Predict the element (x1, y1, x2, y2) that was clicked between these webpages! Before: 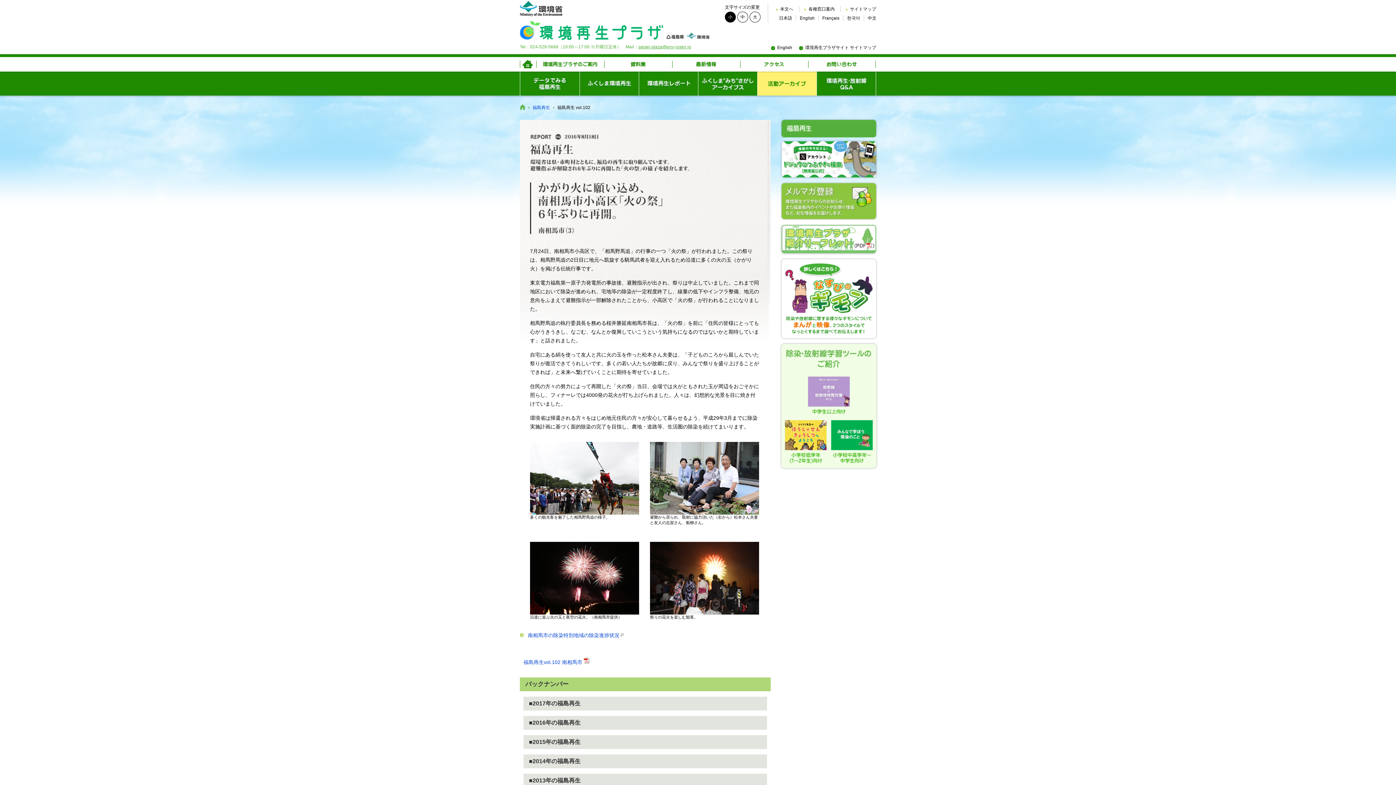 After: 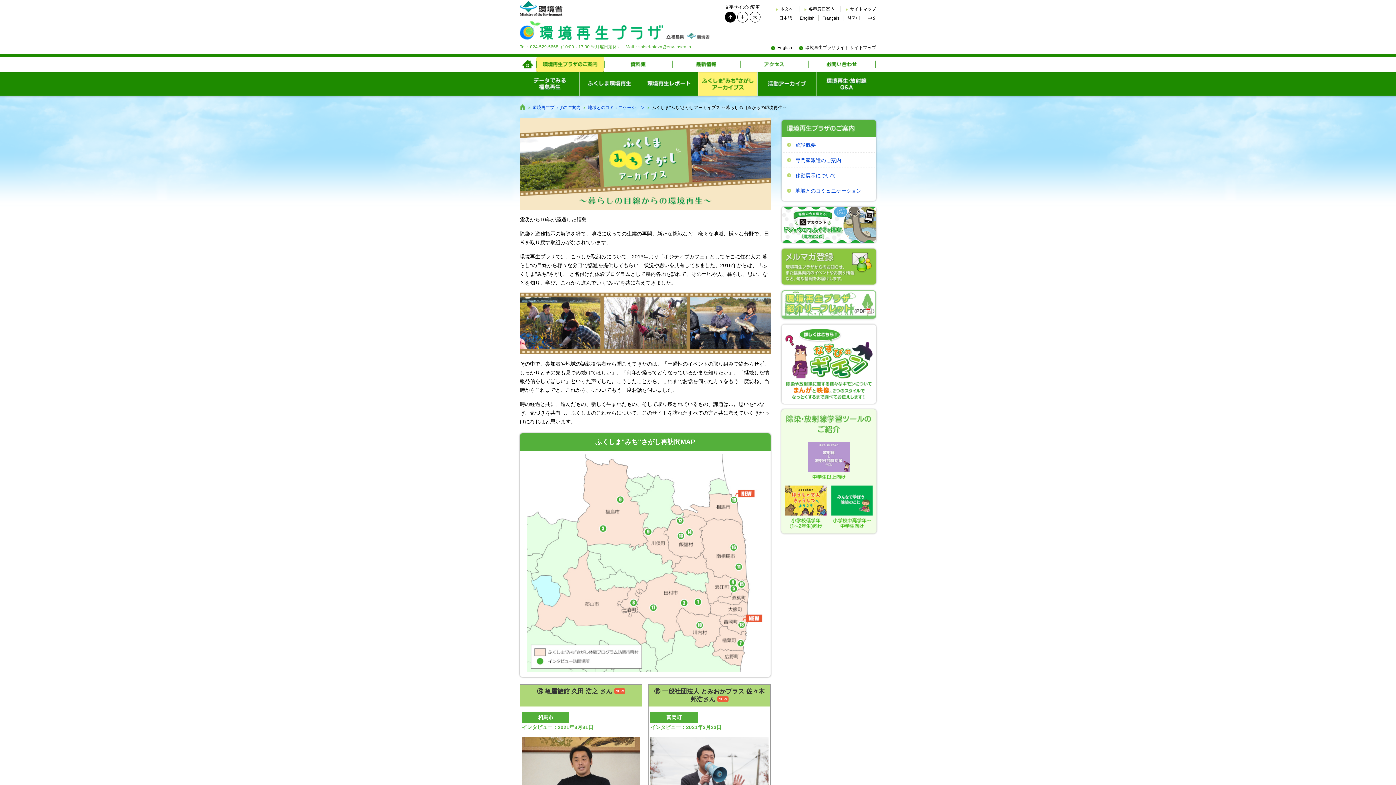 Action: bbox: (698, 71, 757, 95) label: ふくしま”みち”さがしアーカイブ